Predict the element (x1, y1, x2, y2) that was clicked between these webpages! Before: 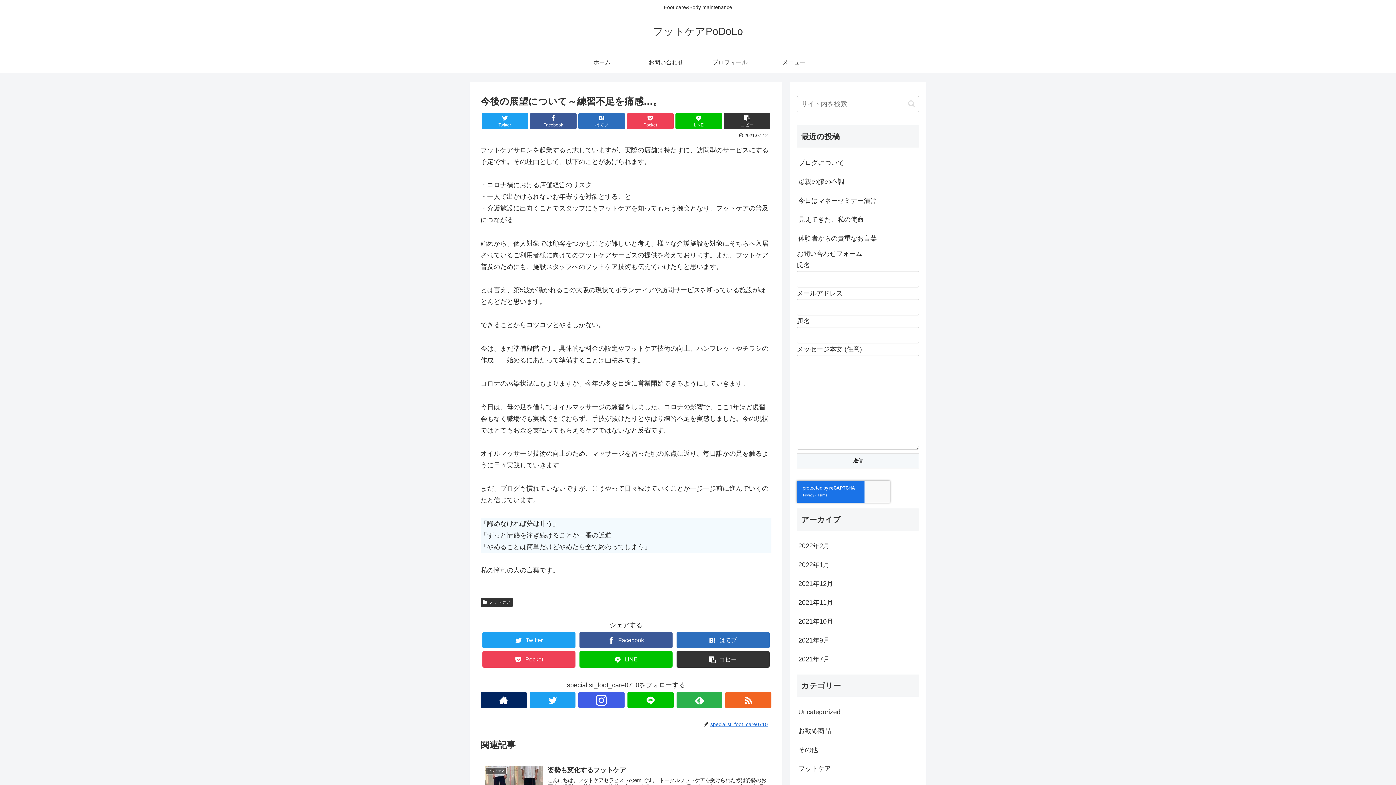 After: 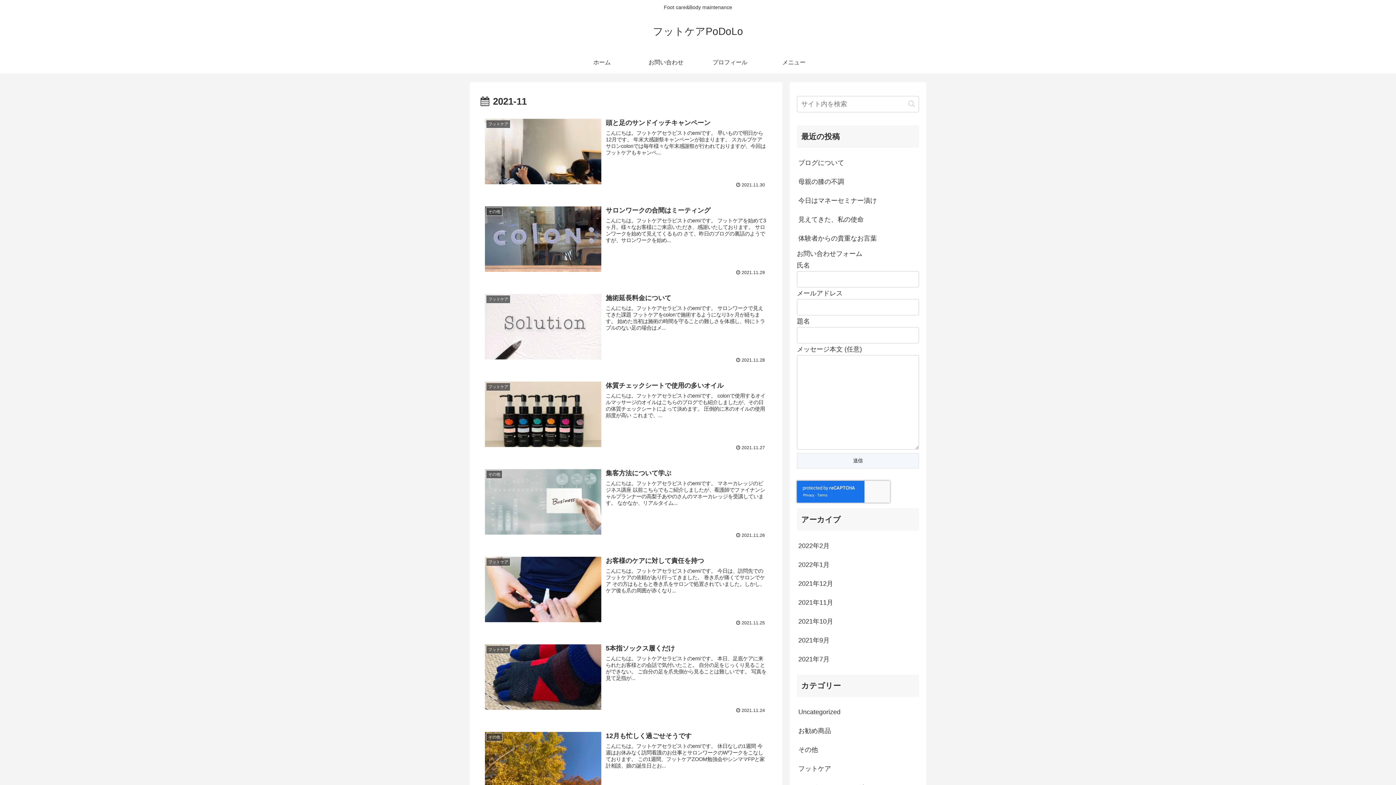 Action: label: 2021年11月 bbox: (797, 593, 919, 612)